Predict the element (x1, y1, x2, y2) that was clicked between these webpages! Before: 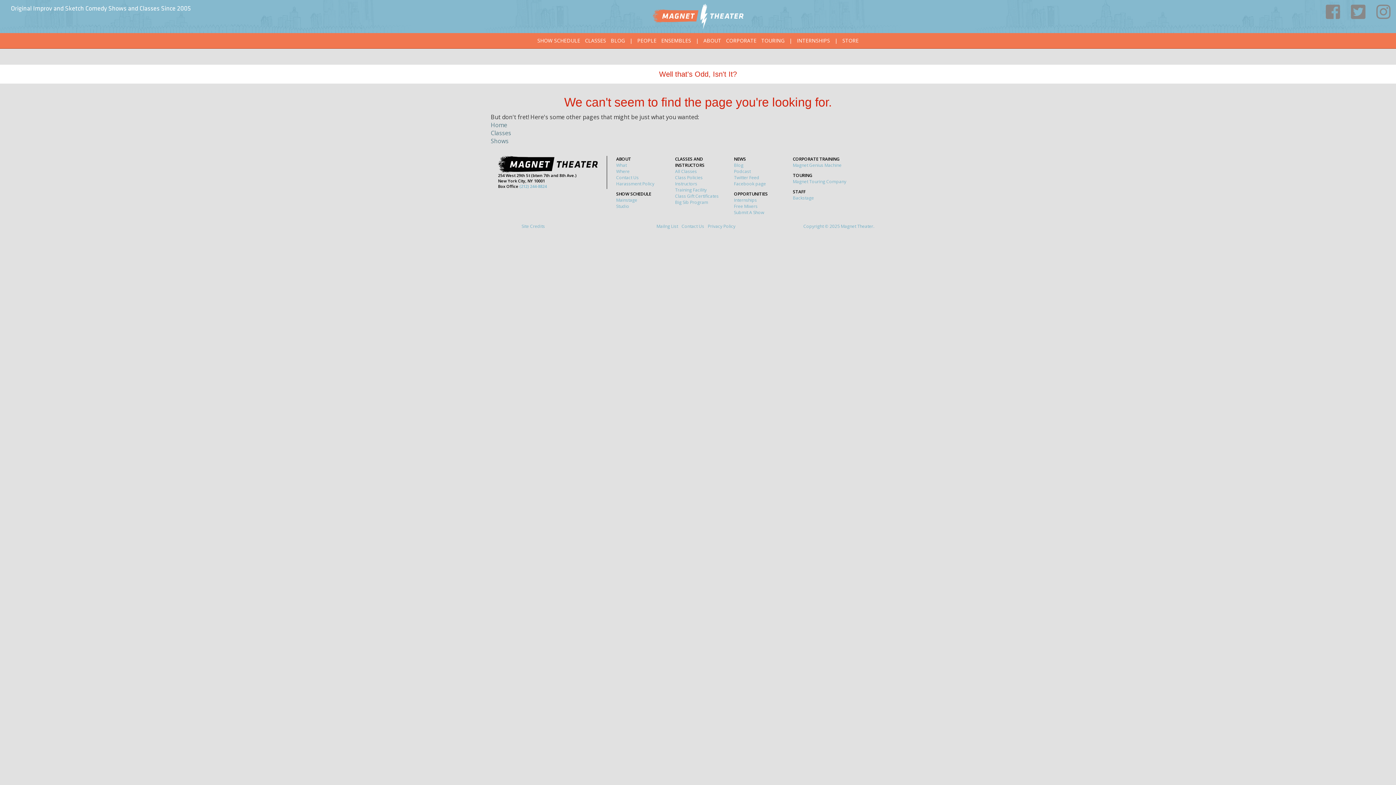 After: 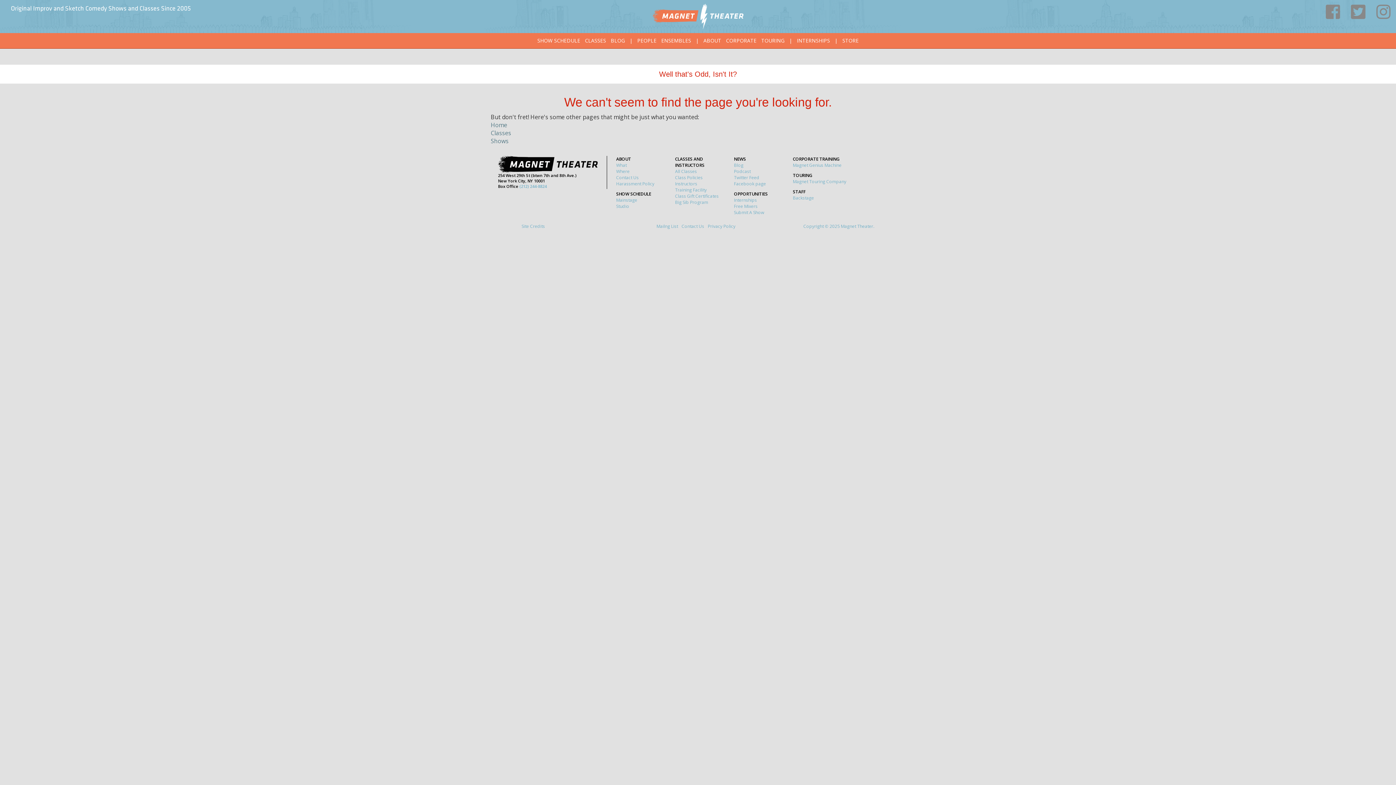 Action: bbox: (675, 187, 706, 193) label: Training Facility